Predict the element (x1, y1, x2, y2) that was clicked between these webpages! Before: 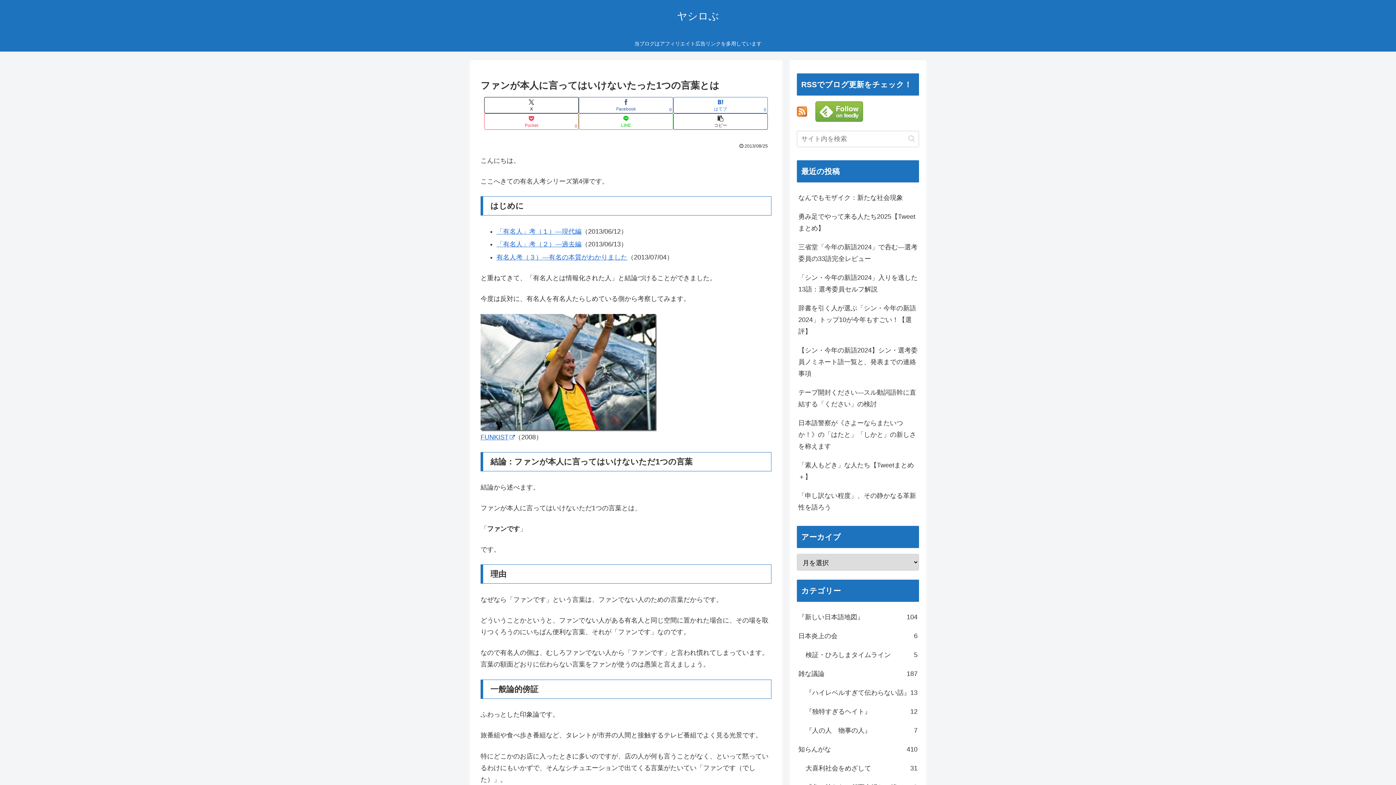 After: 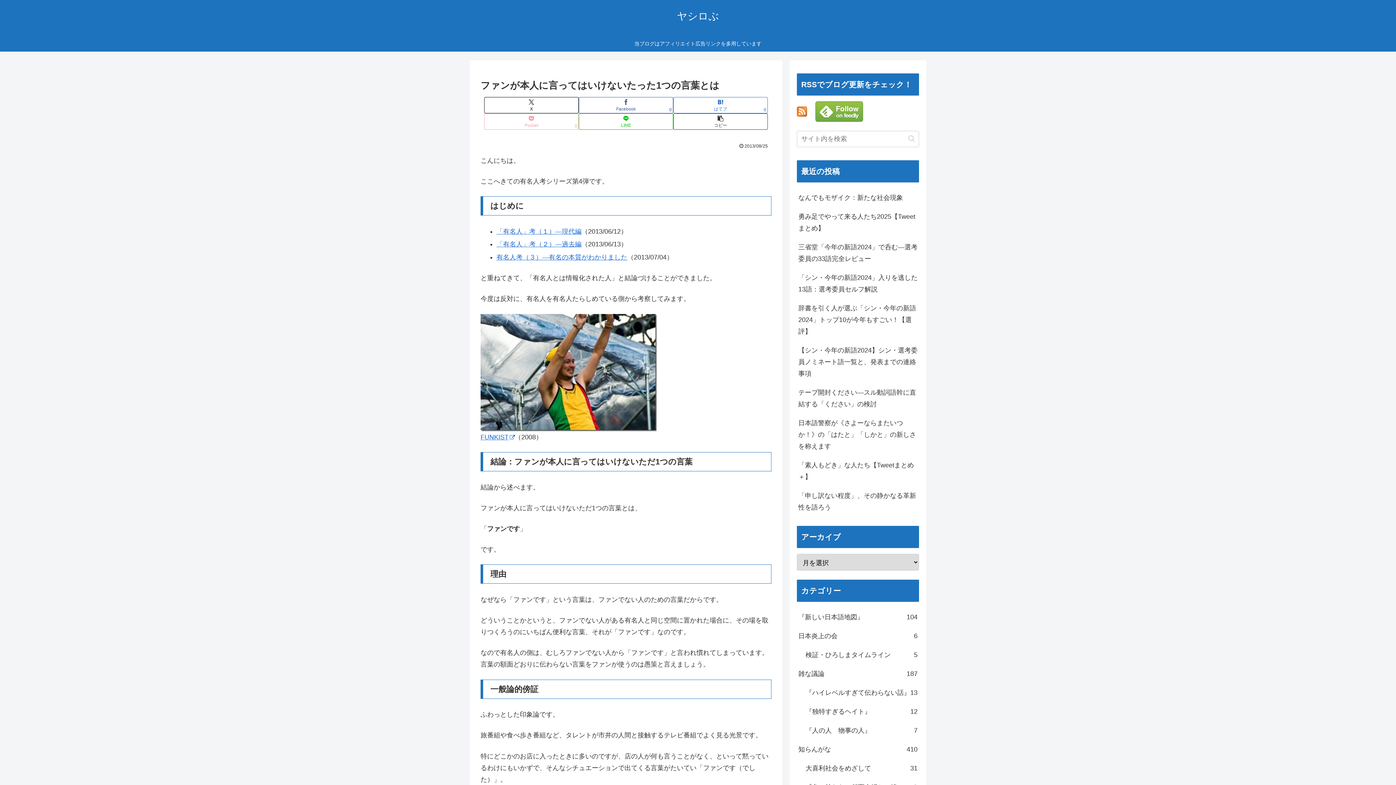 Action: bbox: (484, 113, 578, 129) label: Pocketに保存